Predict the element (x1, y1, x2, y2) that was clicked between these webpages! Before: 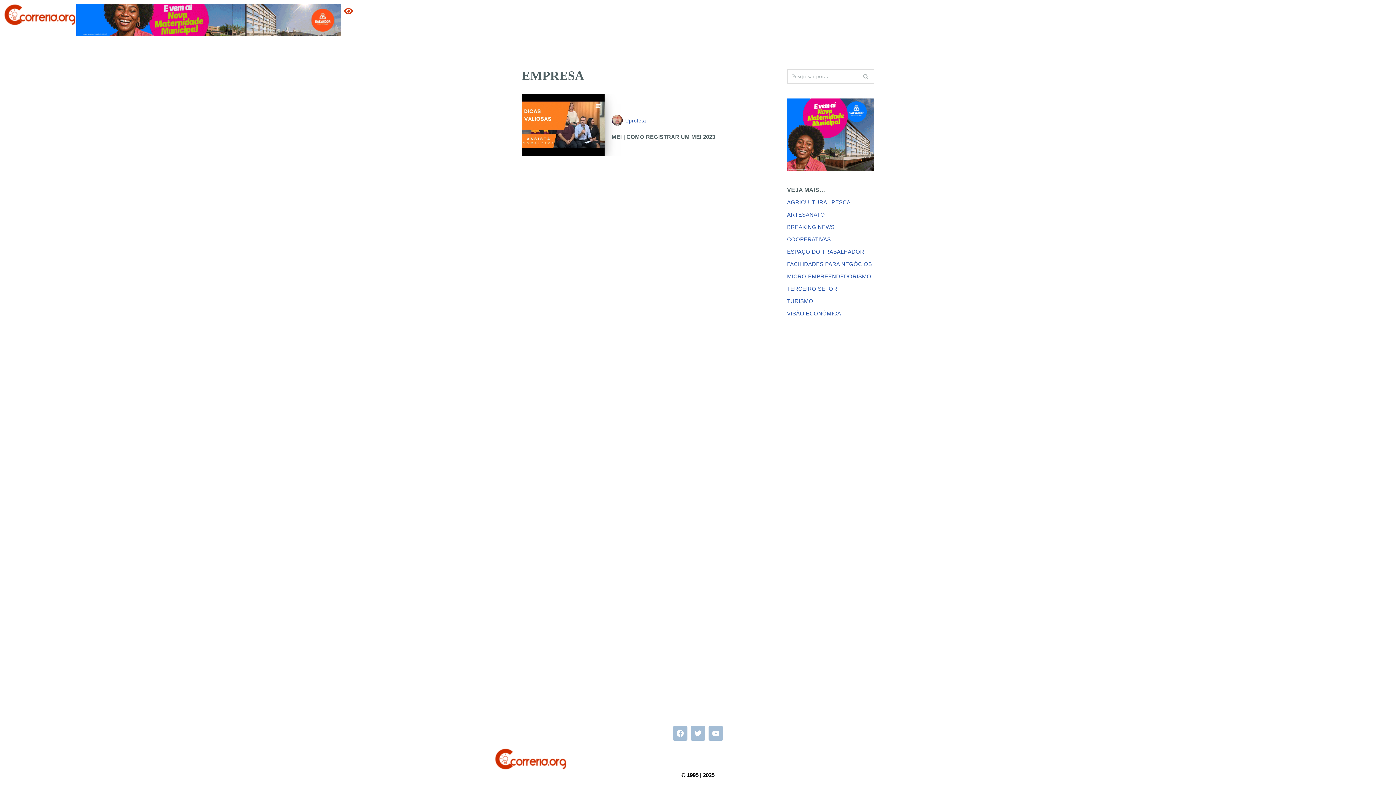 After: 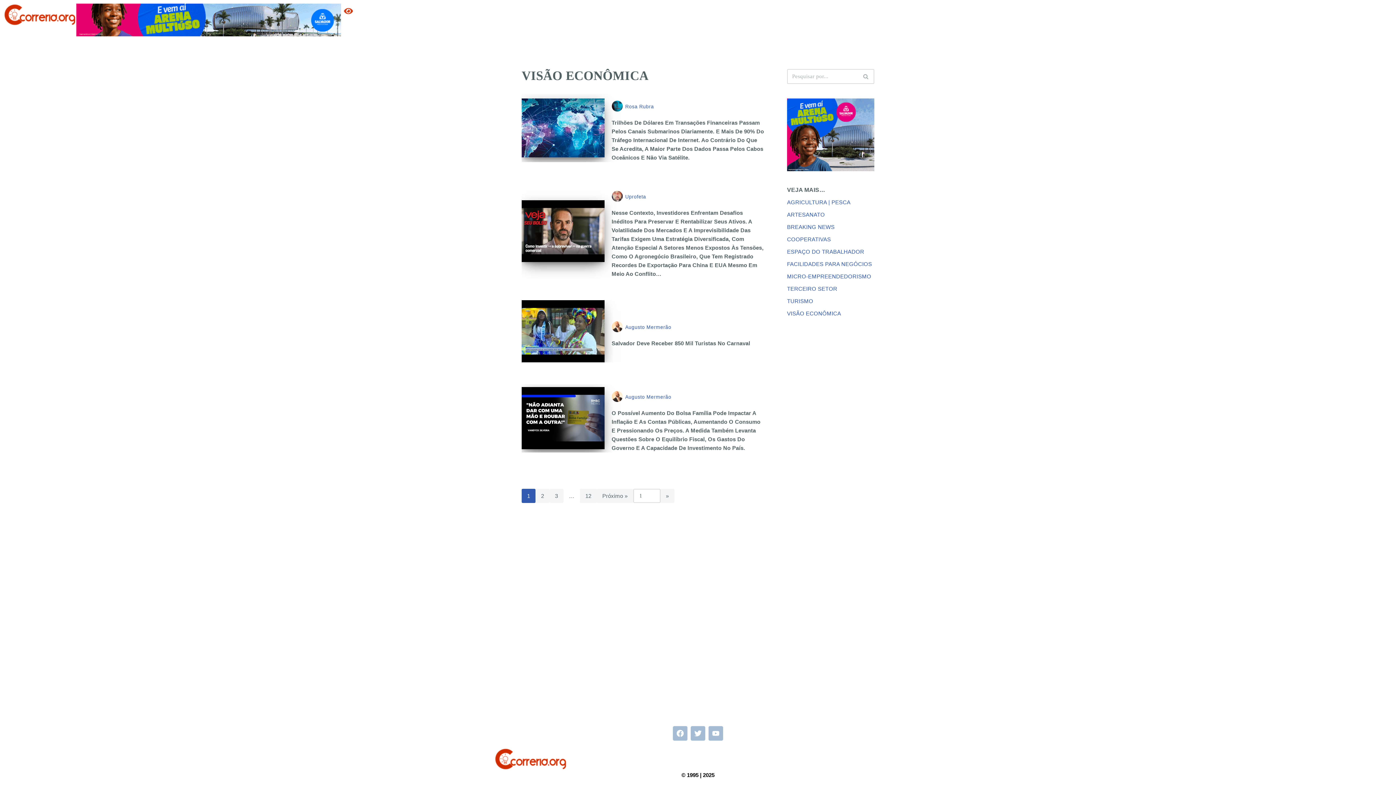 Action: bbox: (787, 310, 841, 316) label: VISÃO ECONÔMICA